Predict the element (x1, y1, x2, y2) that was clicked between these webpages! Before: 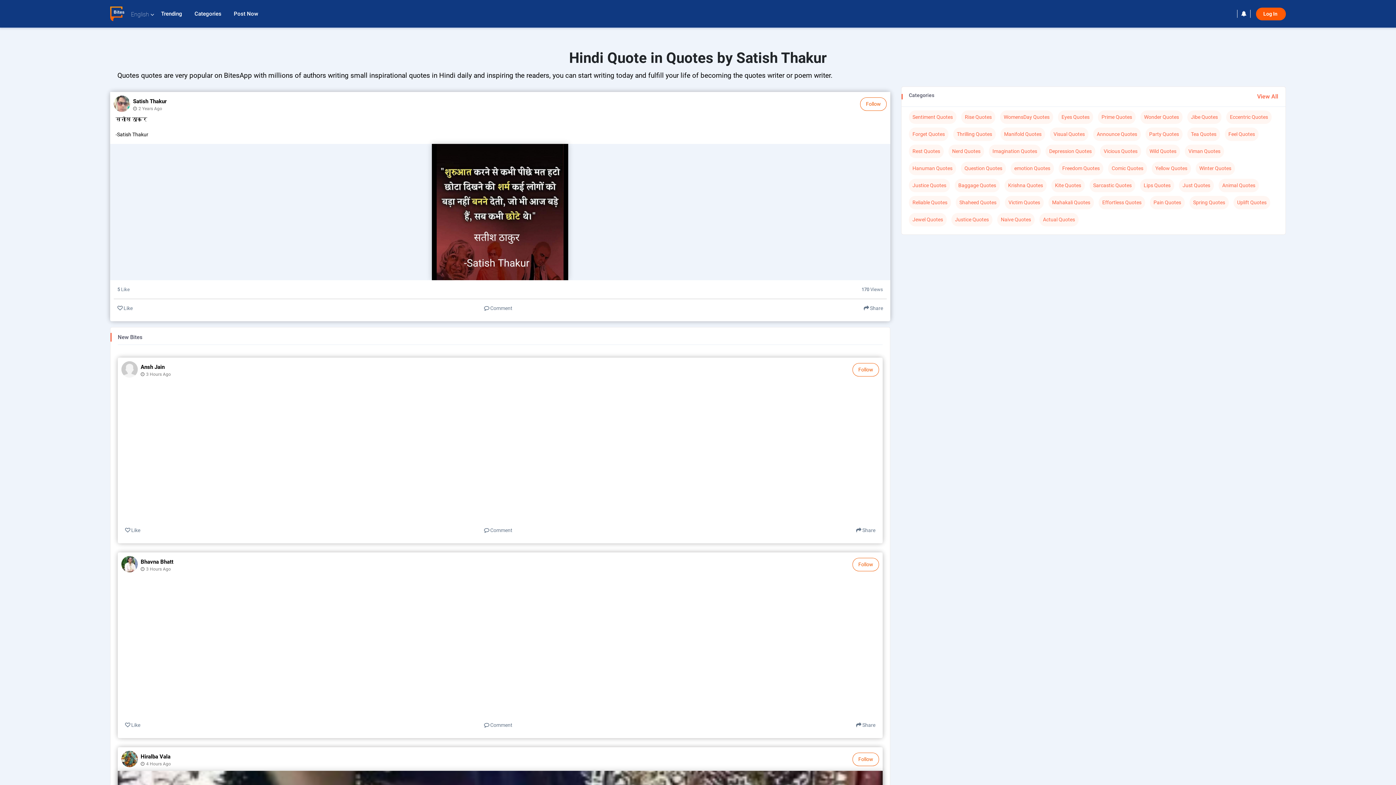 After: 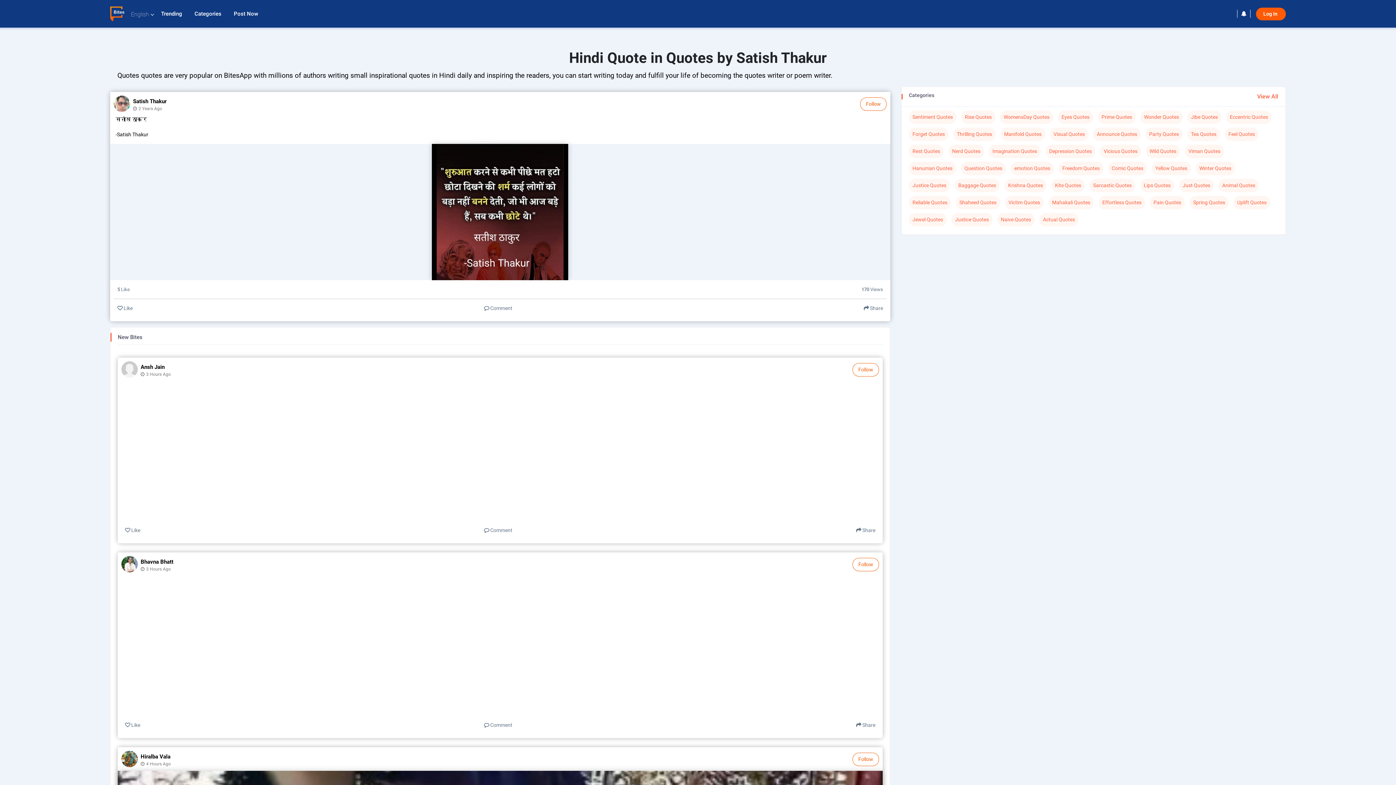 Action: label: Feel Quotes bbox: (1225, 127, 1258, 141)